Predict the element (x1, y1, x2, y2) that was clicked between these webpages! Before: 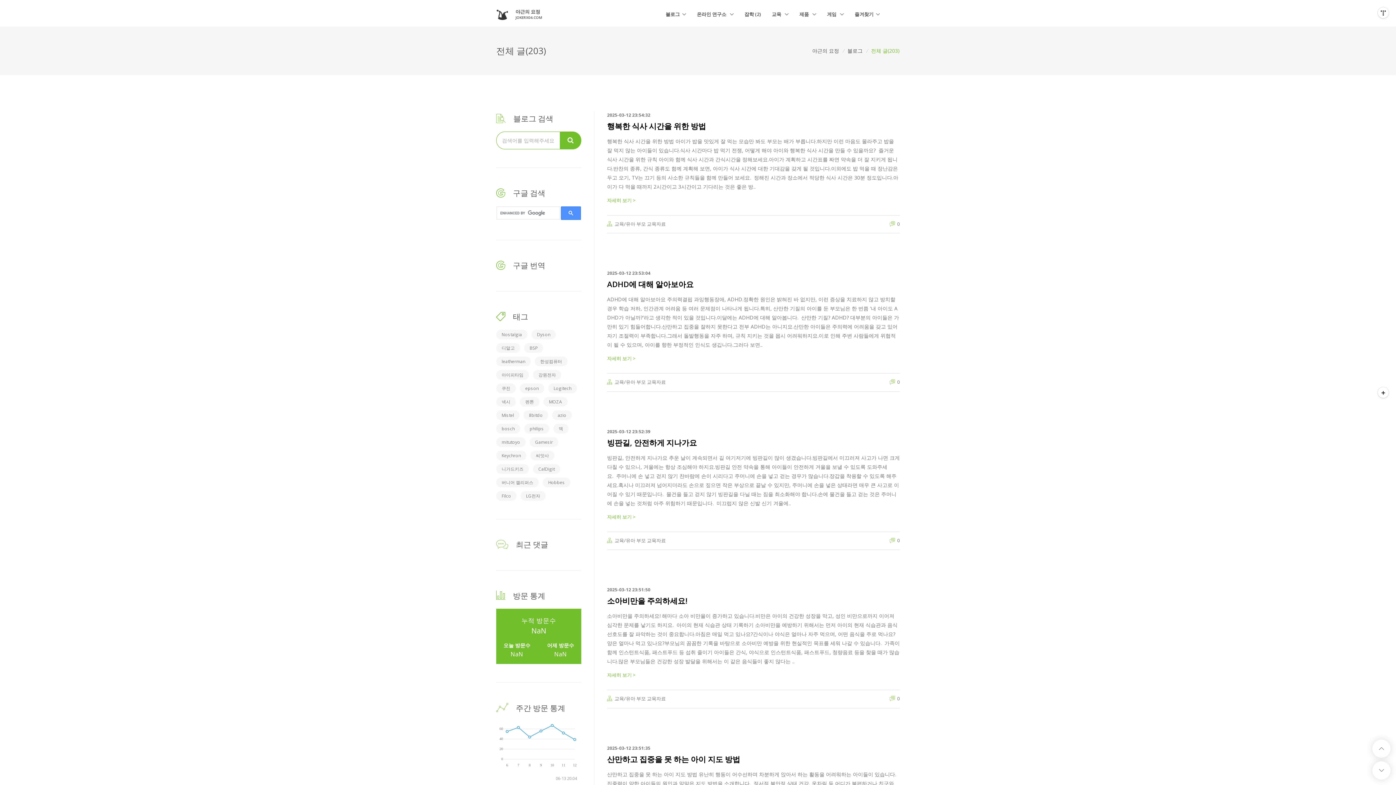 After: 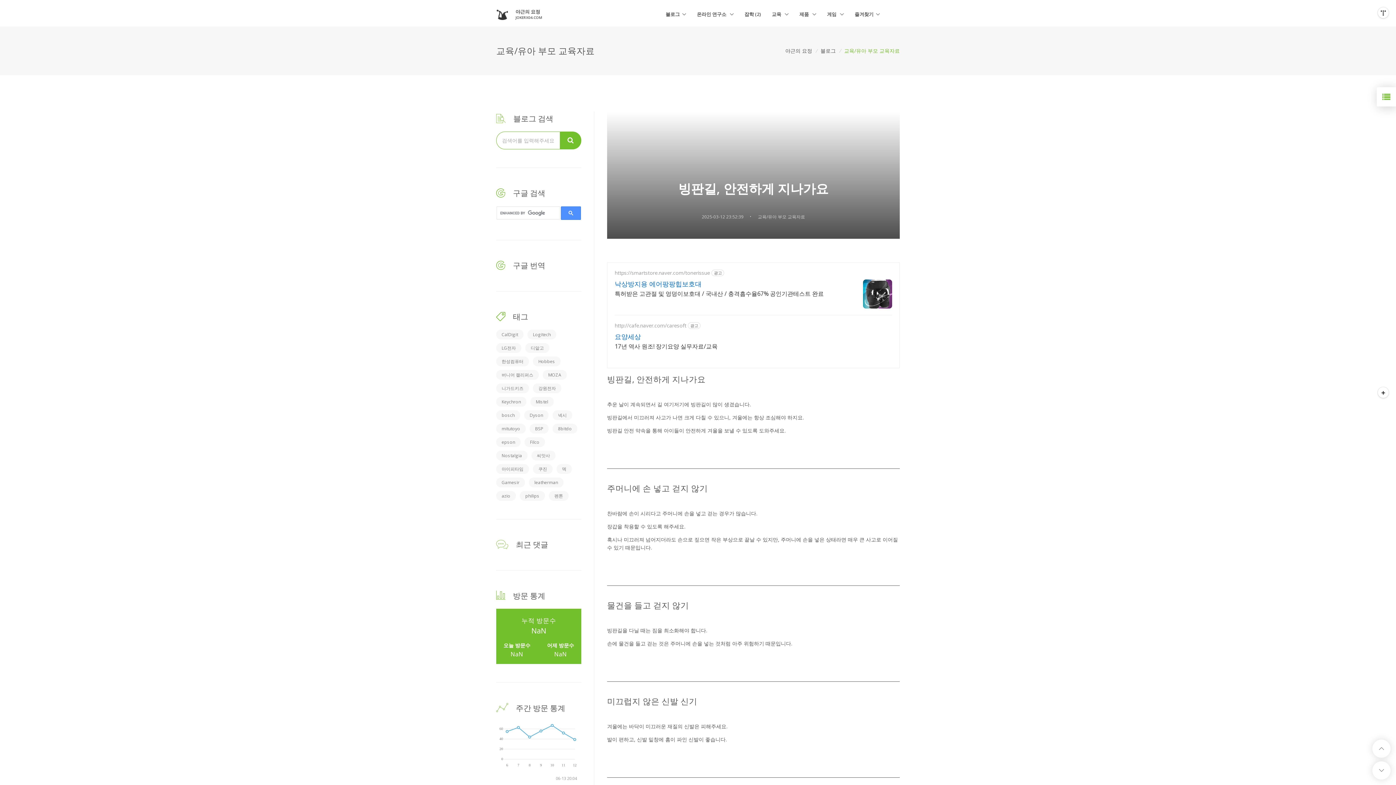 Action: bbox: (607, 437, 697, 447) label: 빙판길, 안전하게 지나가요